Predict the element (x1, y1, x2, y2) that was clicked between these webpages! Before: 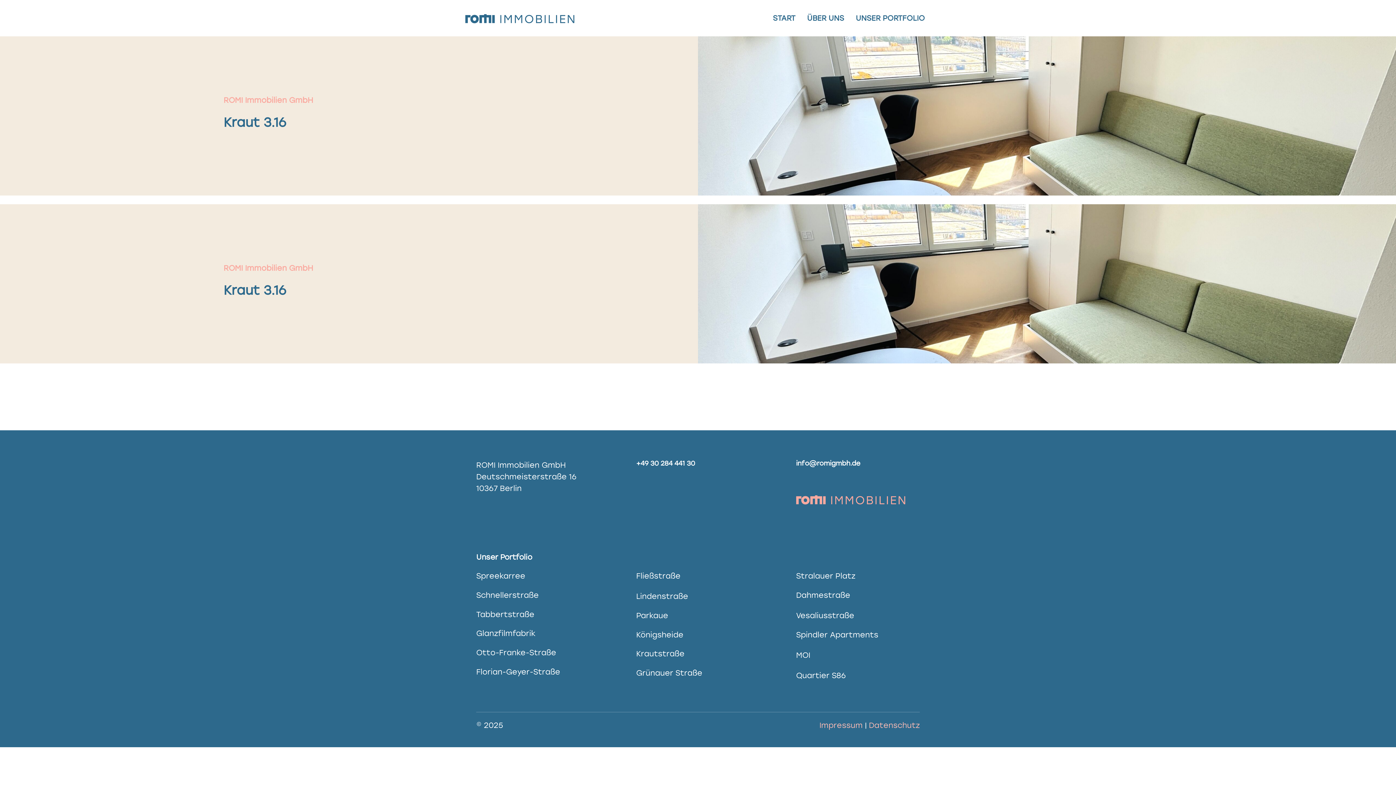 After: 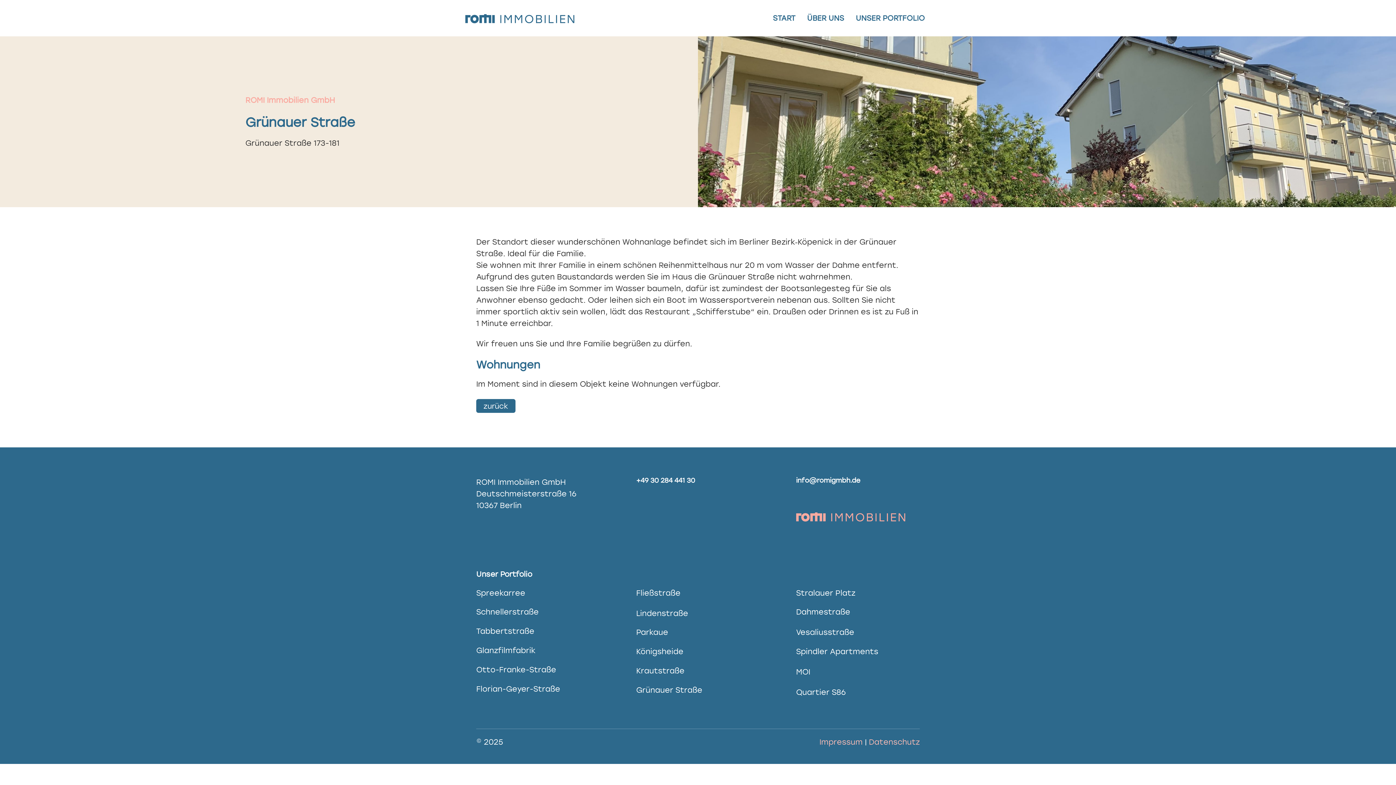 Action: label: Grünauer Straße bbox: (636, 668, 702, 677)